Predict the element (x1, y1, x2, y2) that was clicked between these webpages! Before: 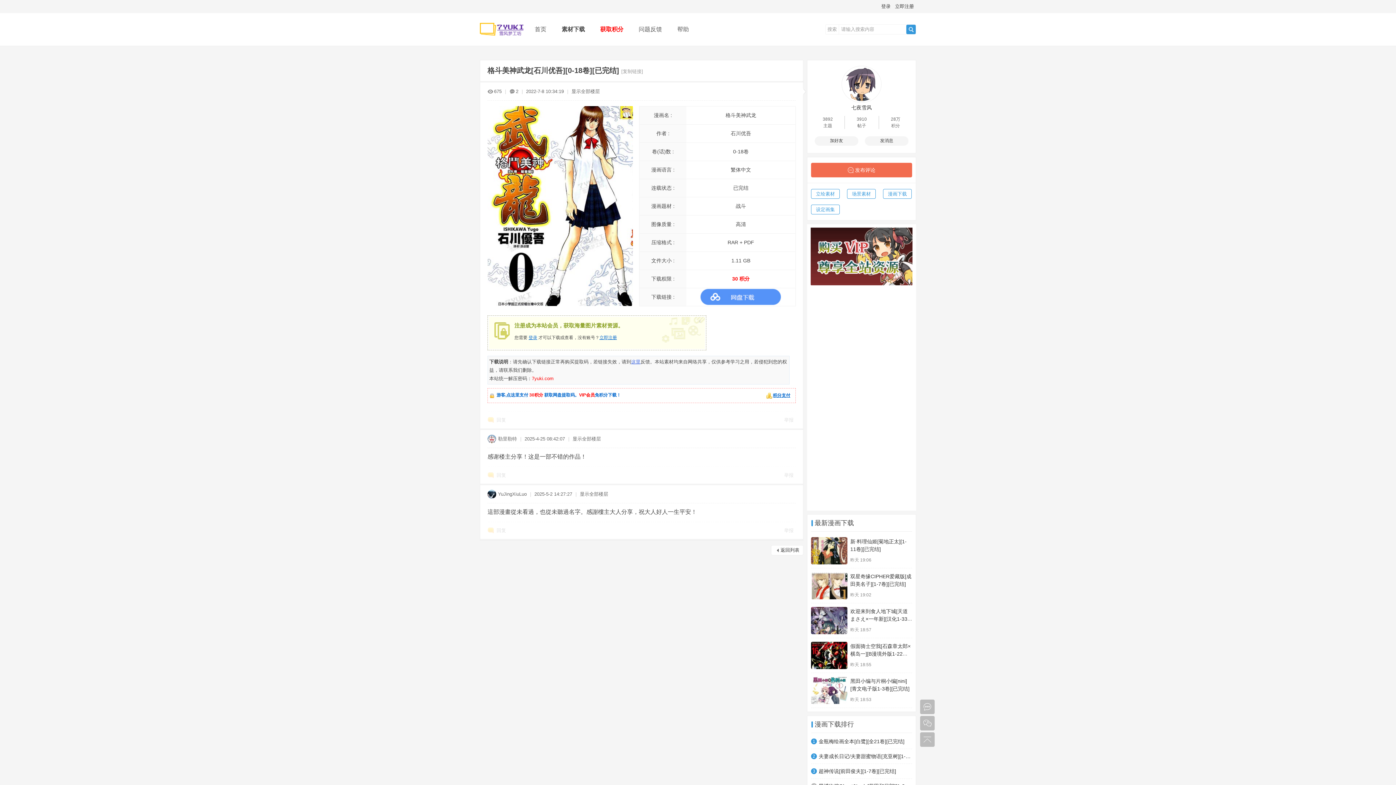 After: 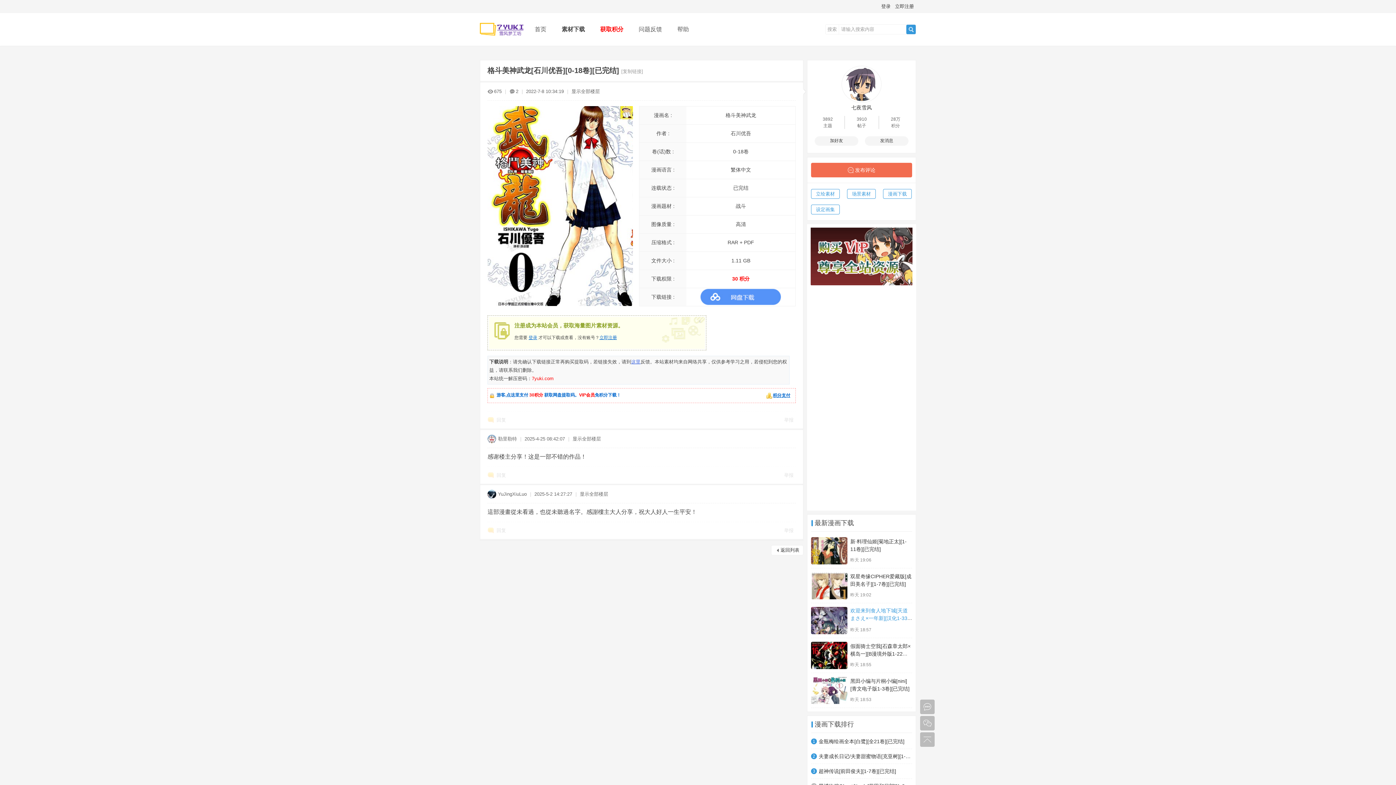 Action: bbox: (850, 608, 908, 629) label: 欢迎来到食人地下城[天道まさえ×一年新][汉化1-33话][未完结]